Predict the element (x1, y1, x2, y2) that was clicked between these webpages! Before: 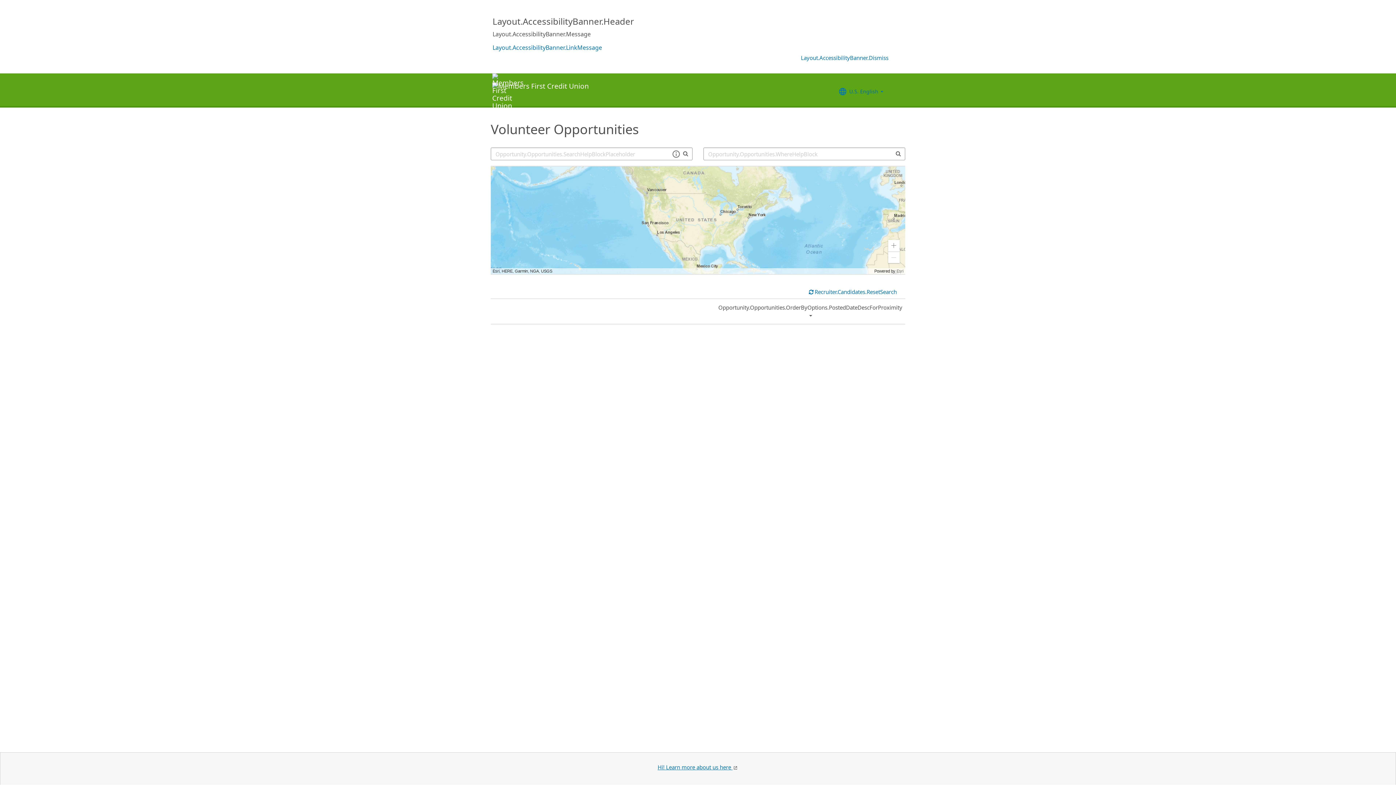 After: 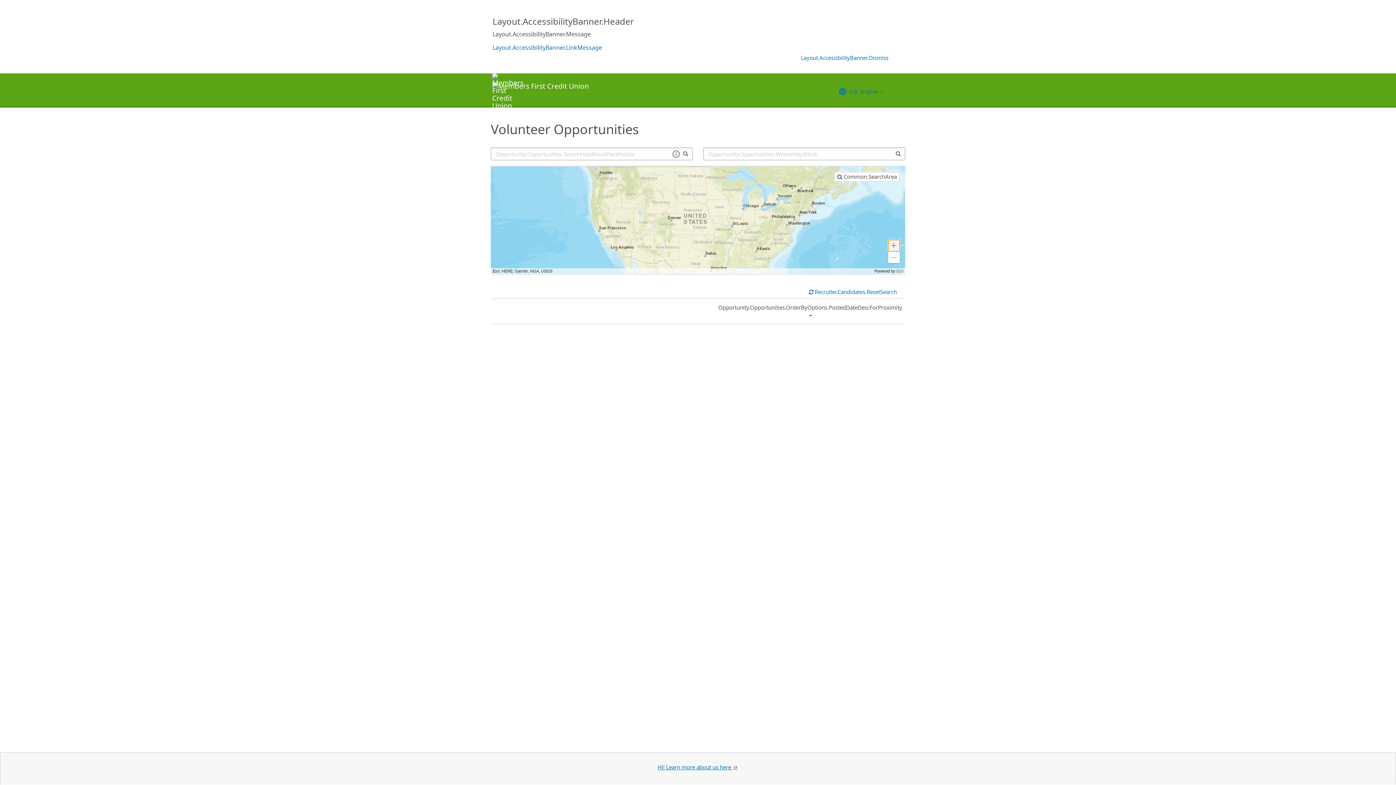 Action: label: Zoom In bbox: (888, 240, 900, 251)